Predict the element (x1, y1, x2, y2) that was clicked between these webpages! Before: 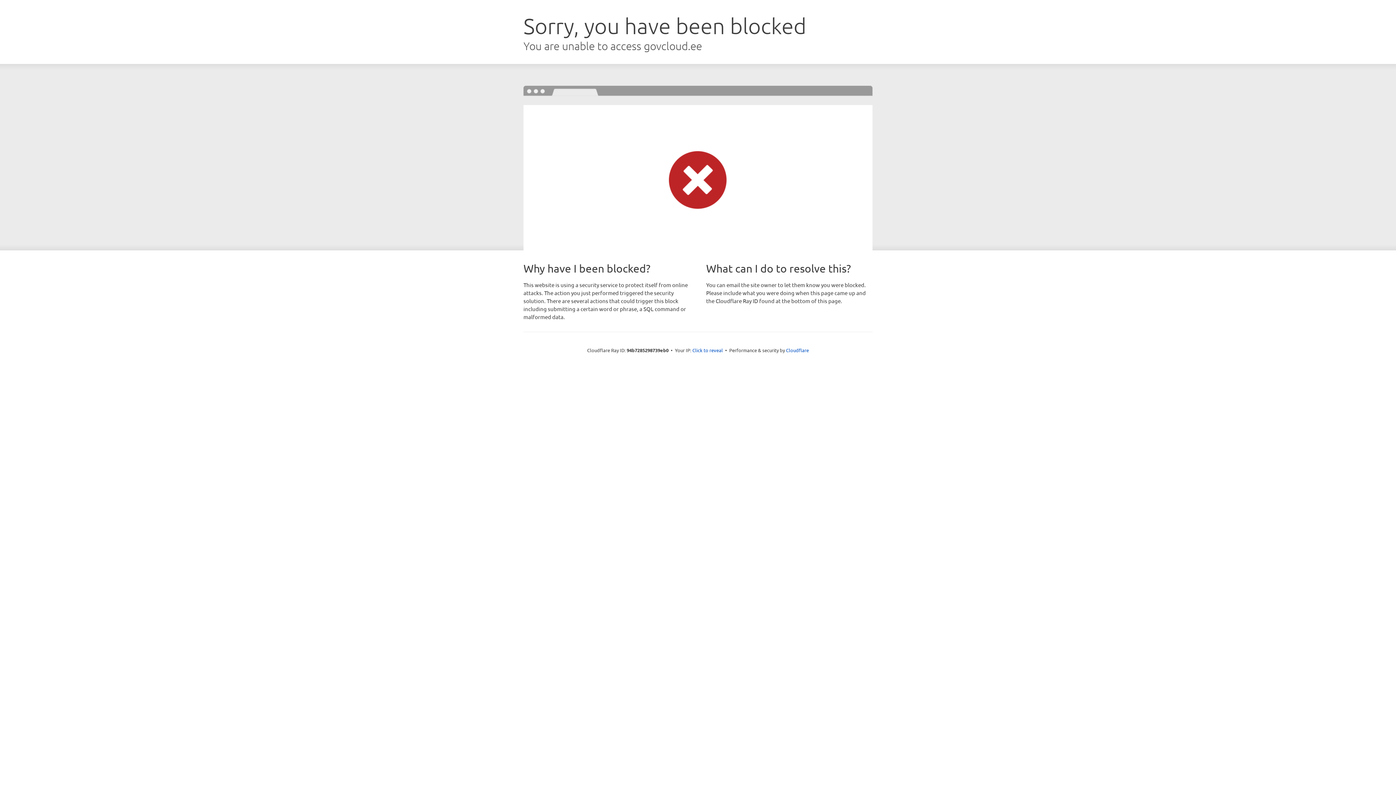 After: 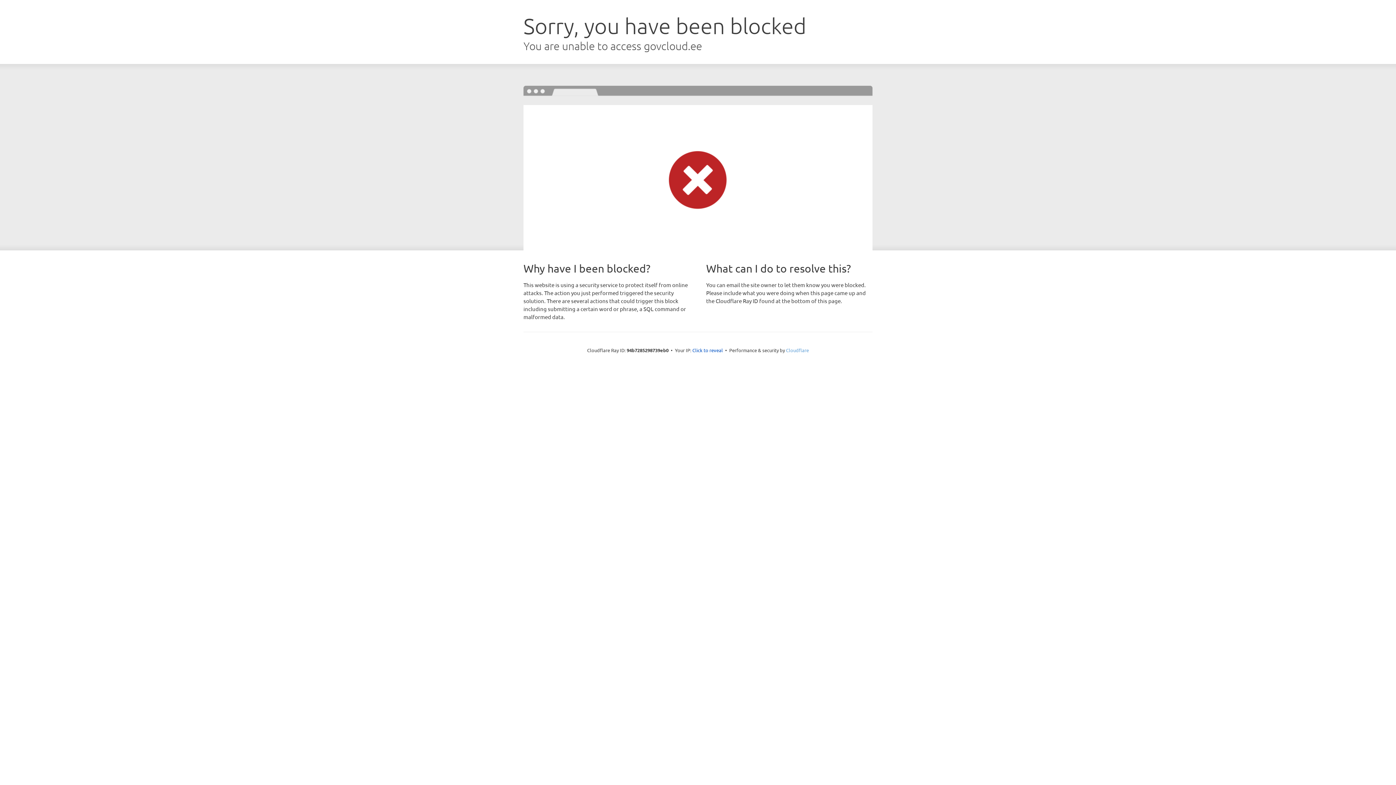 Action: bbox: (786, 347, 809, 353) label: Cloudflare